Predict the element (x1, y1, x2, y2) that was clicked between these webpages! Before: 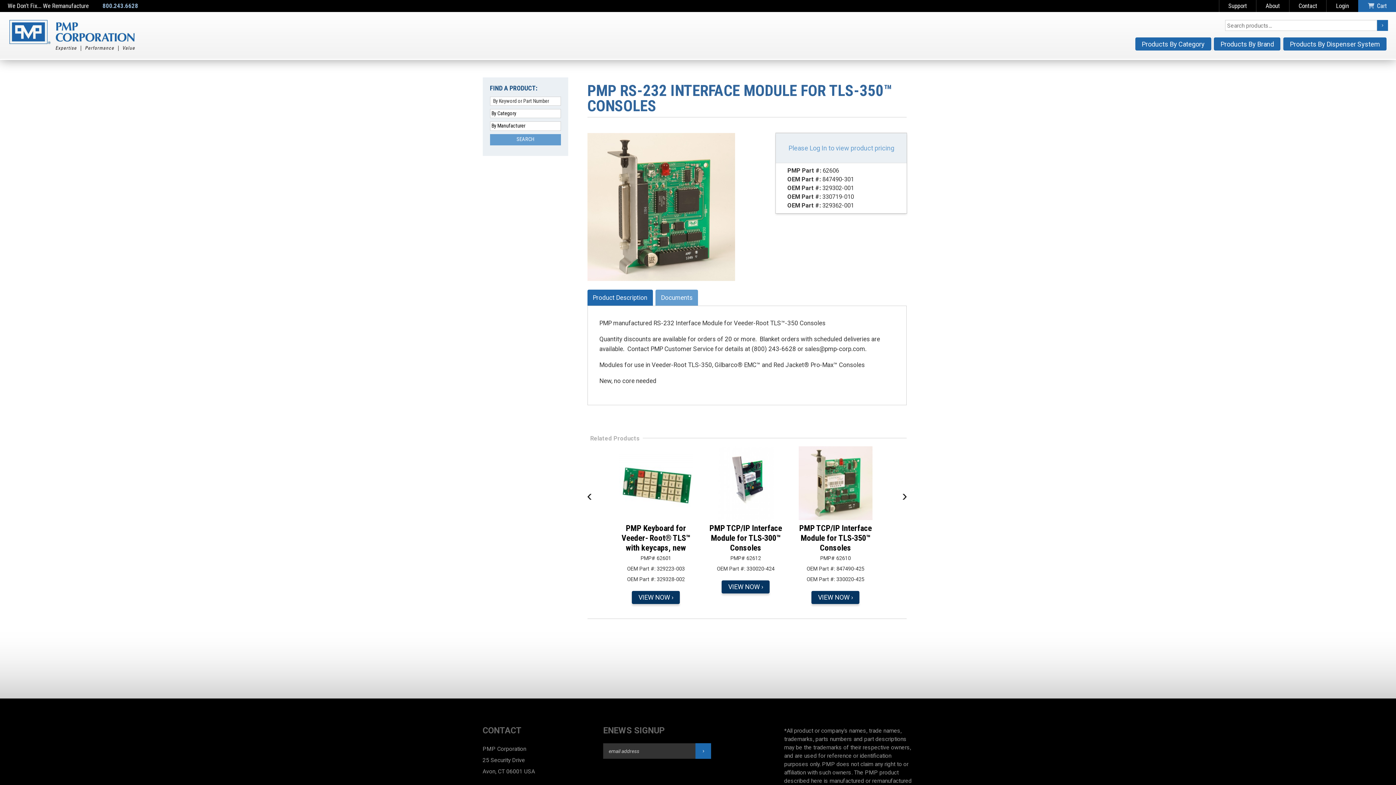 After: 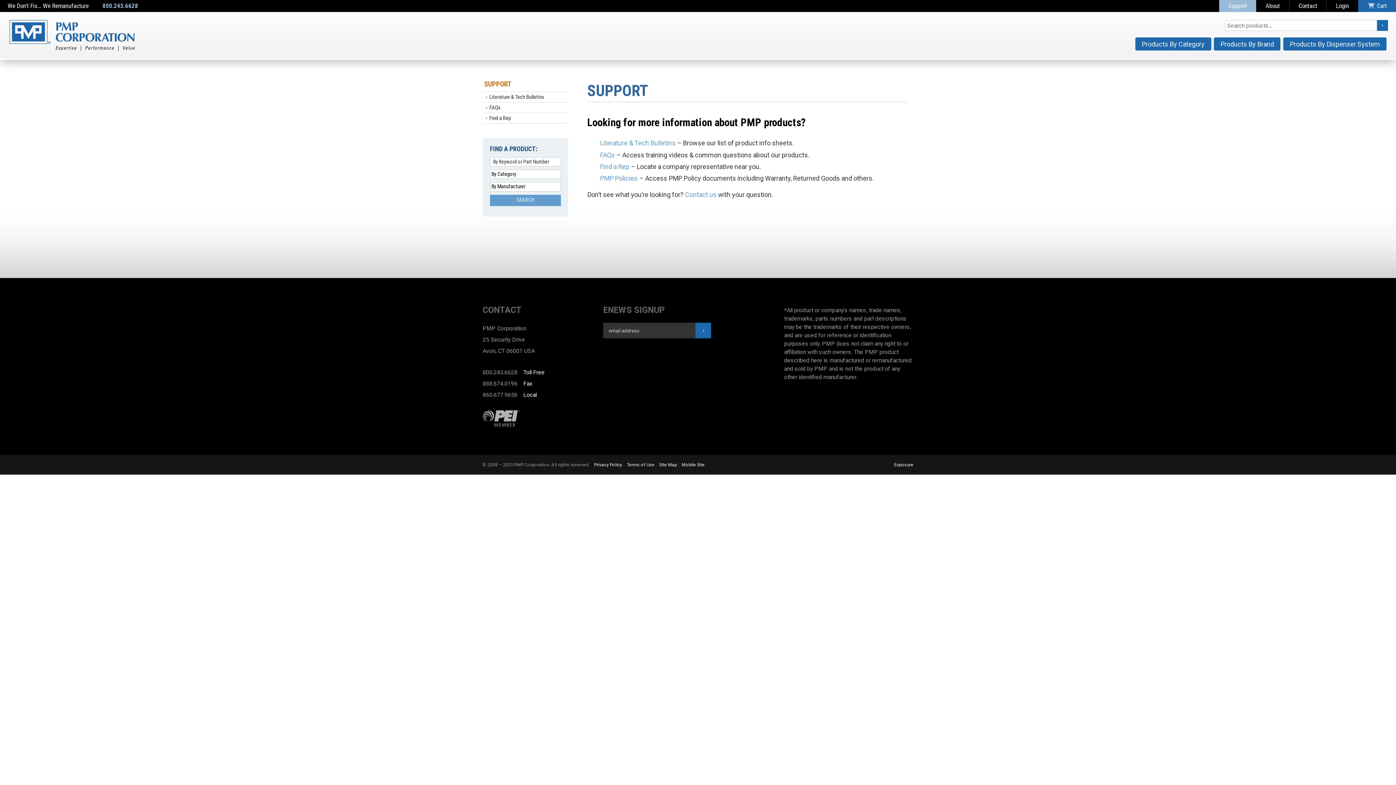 Action: bbox: (1219, 0, 1256, 12) label: Support